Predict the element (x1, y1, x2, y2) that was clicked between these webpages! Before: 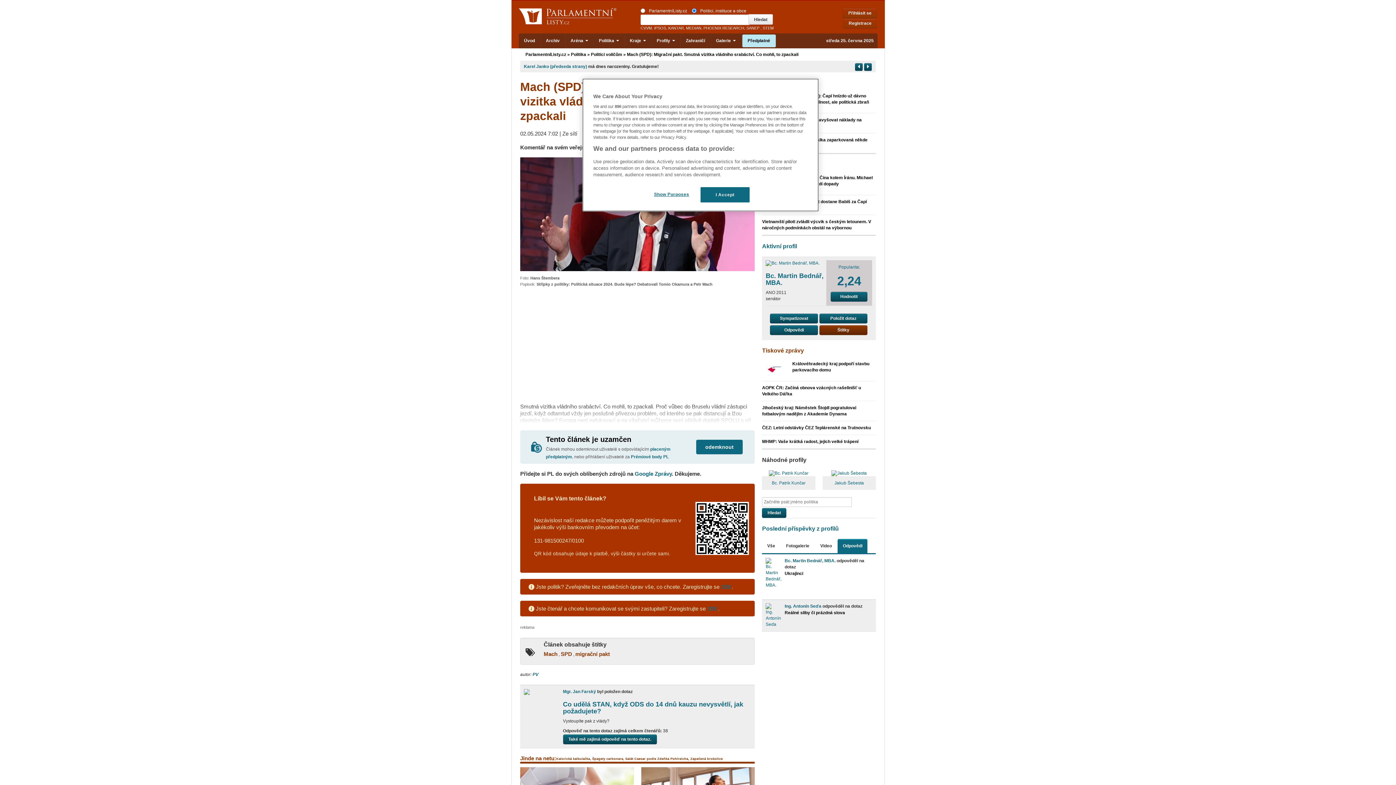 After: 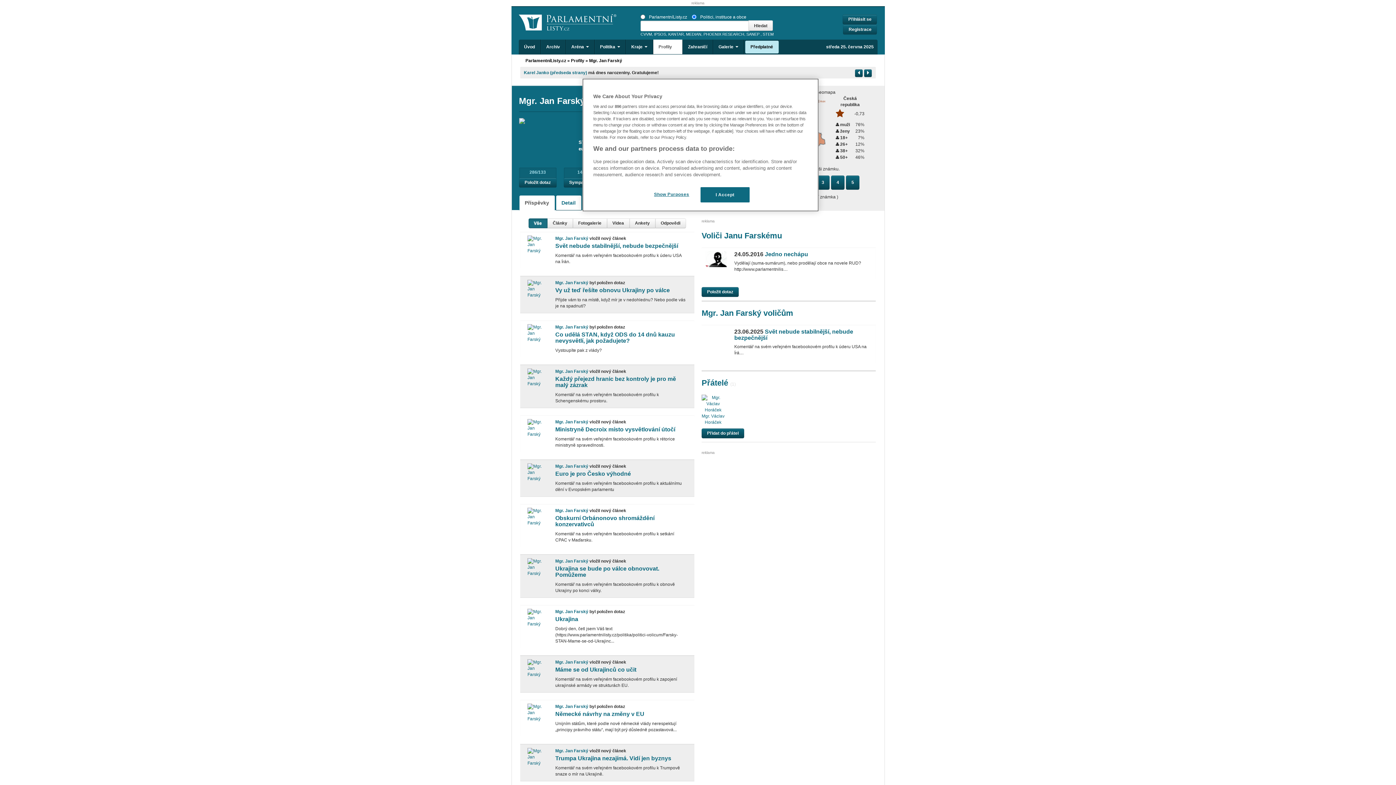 Action: bbox: (563, 689, 596, 694) label: Mgr. Jan Farský